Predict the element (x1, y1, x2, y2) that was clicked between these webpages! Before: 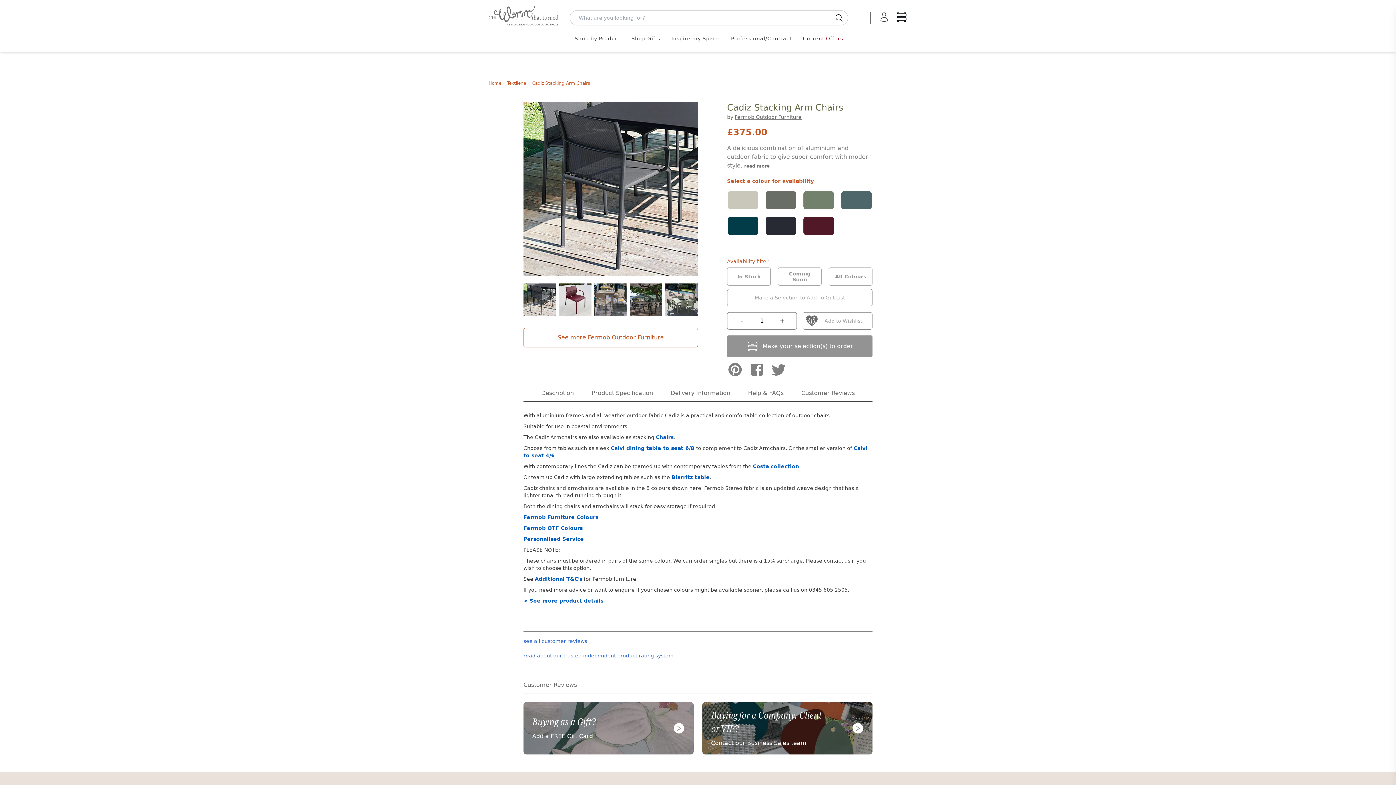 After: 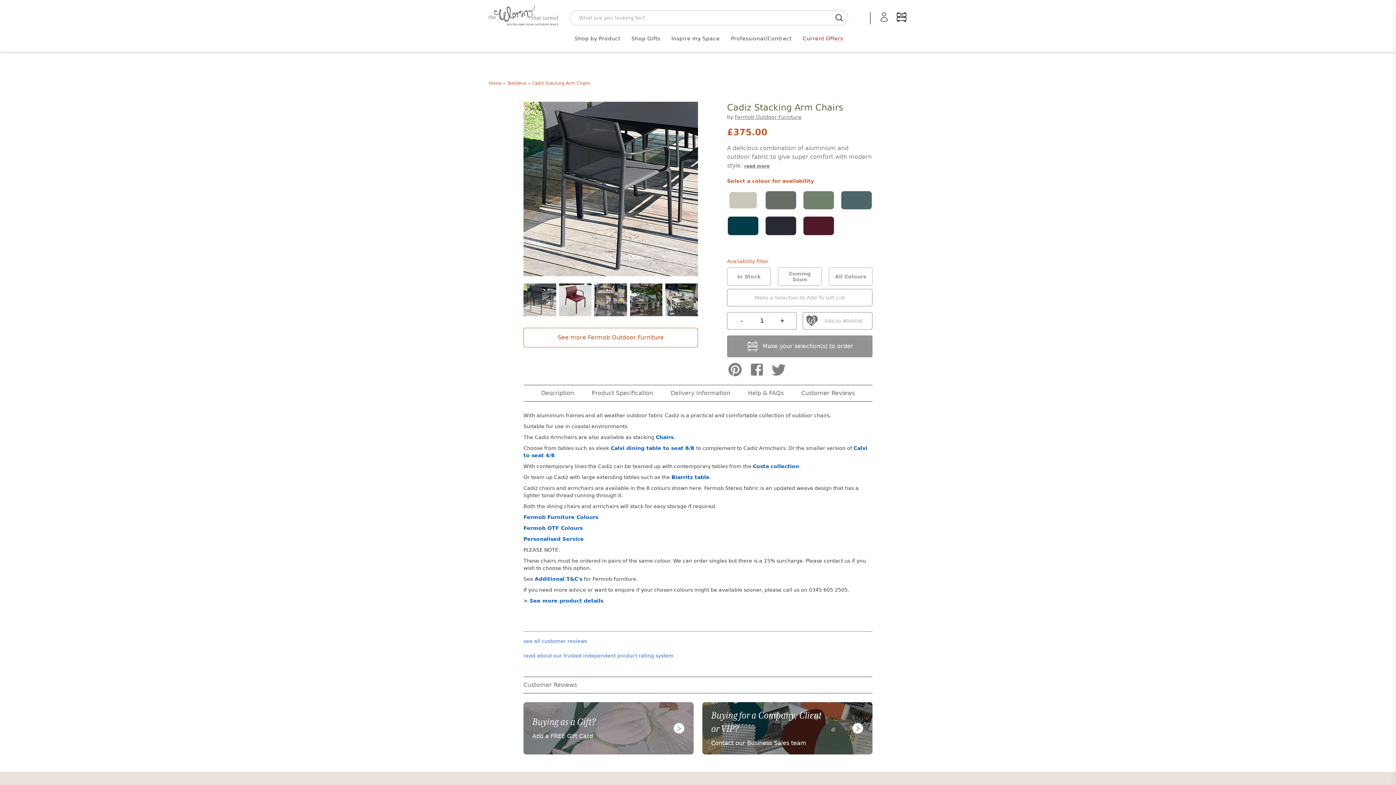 Action: bbox: (727, 190, 759, 210)